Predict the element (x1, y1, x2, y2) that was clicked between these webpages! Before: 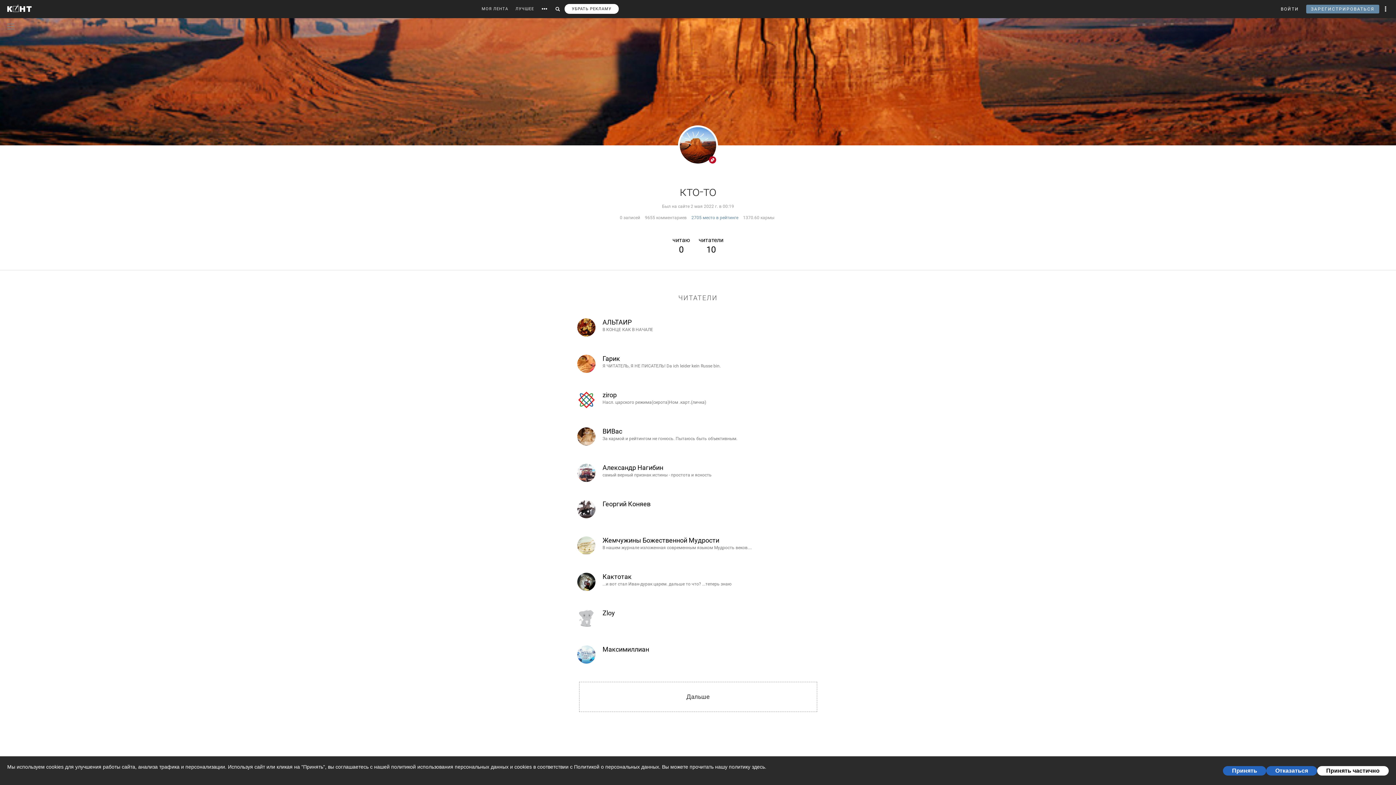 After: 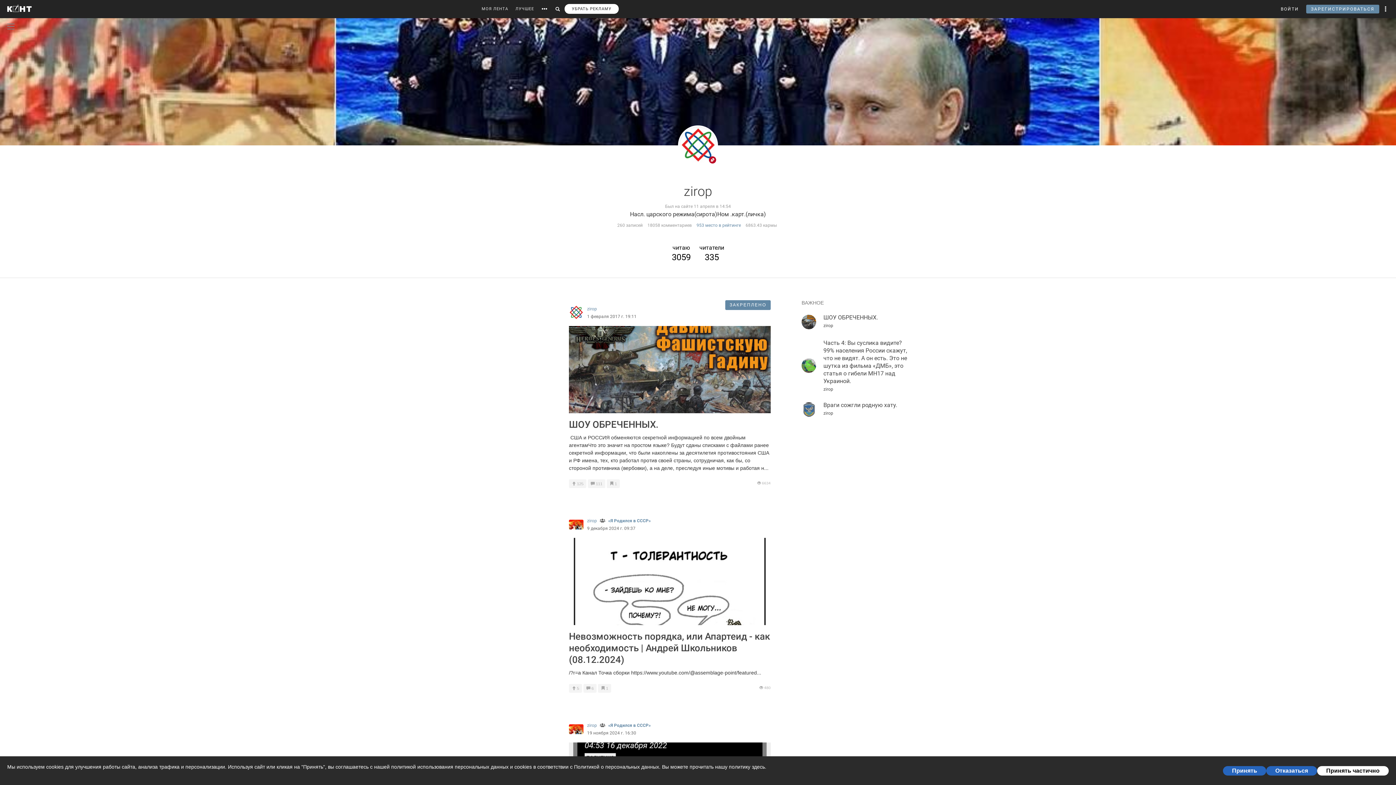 Action: label: zirop bbox: (602, 391, 616, 398)